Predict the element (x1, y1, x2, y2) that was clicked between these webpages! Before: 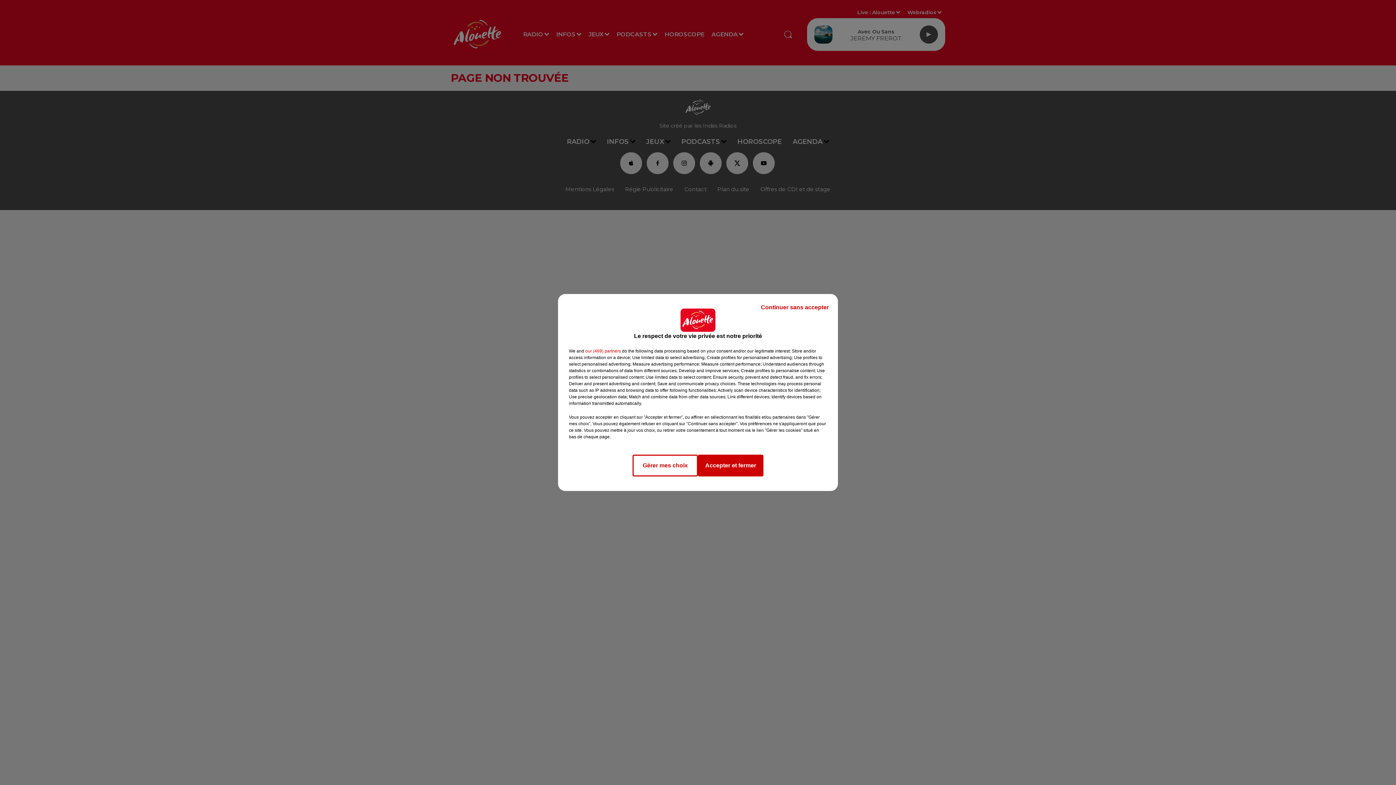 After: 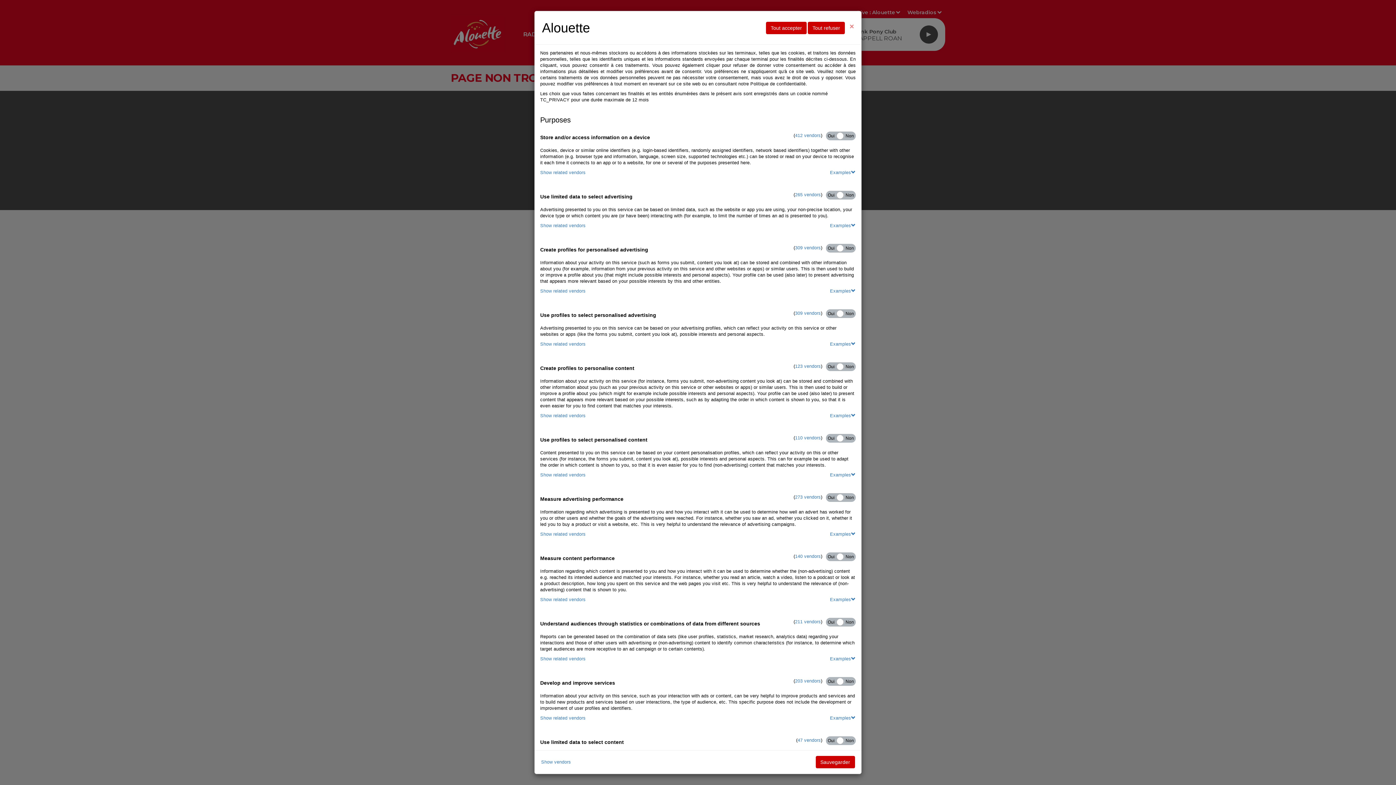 Action: label: Gérer mes choix bbox: (632, 454, 698, 476)